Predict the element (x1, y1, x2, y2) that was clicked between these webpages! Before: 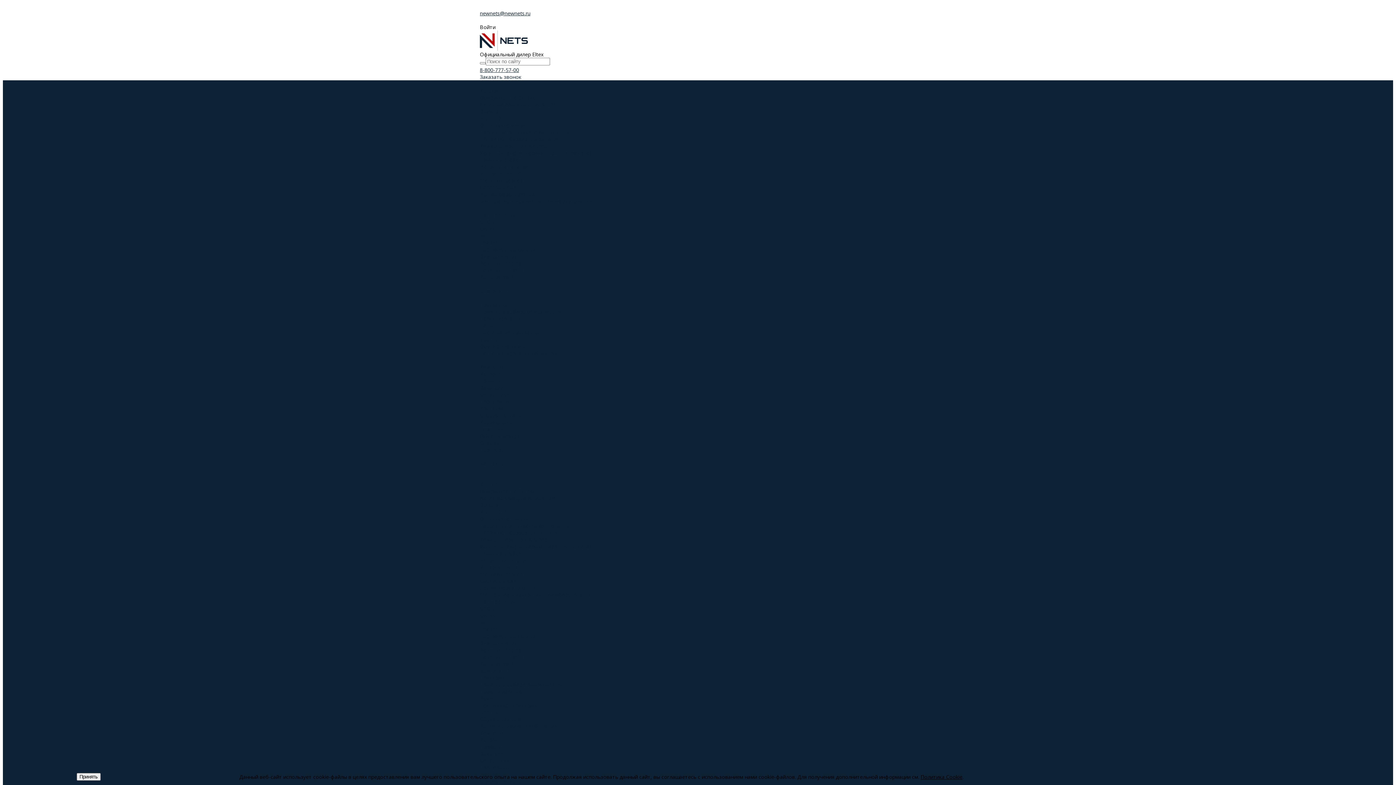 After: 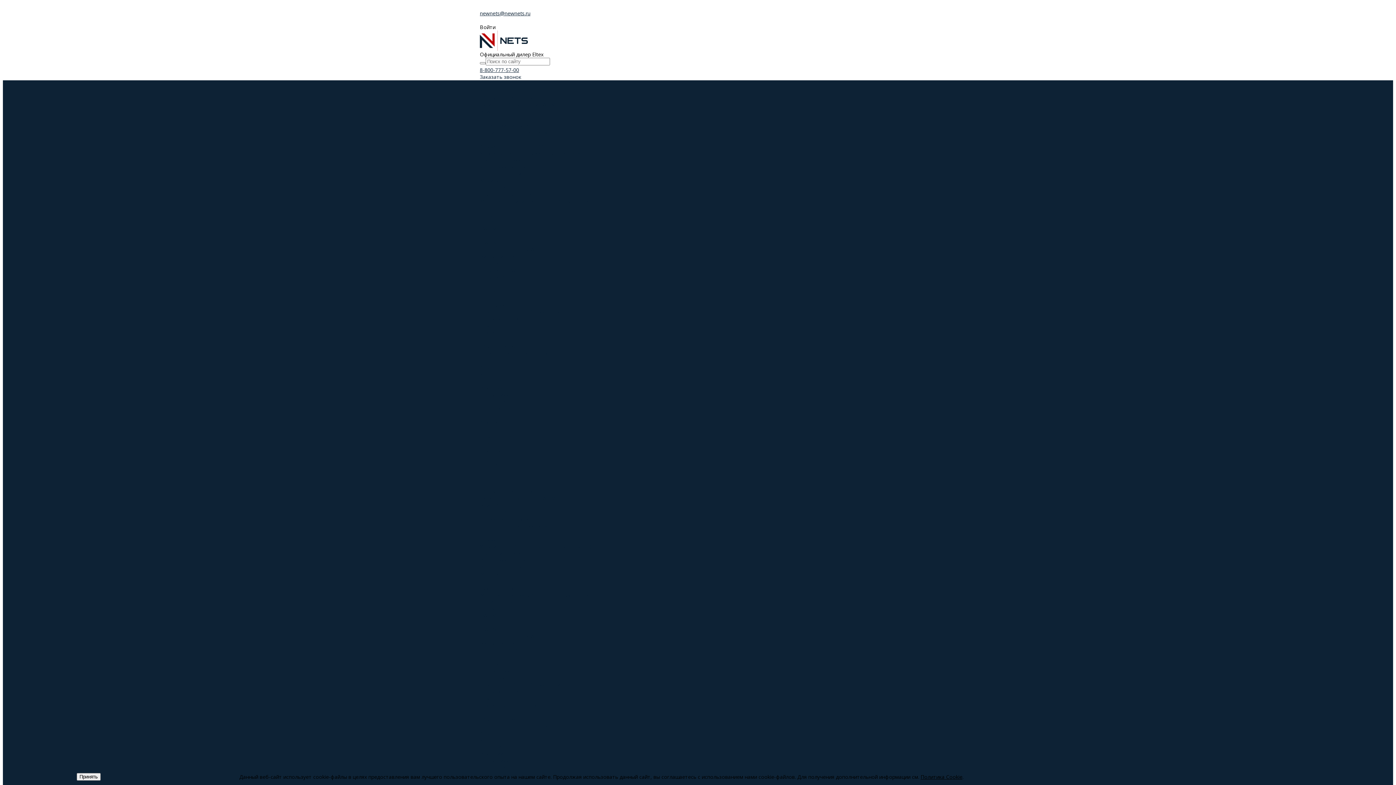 Action: label: Техническая поддержка bbox: (480, 702, 540, 709)